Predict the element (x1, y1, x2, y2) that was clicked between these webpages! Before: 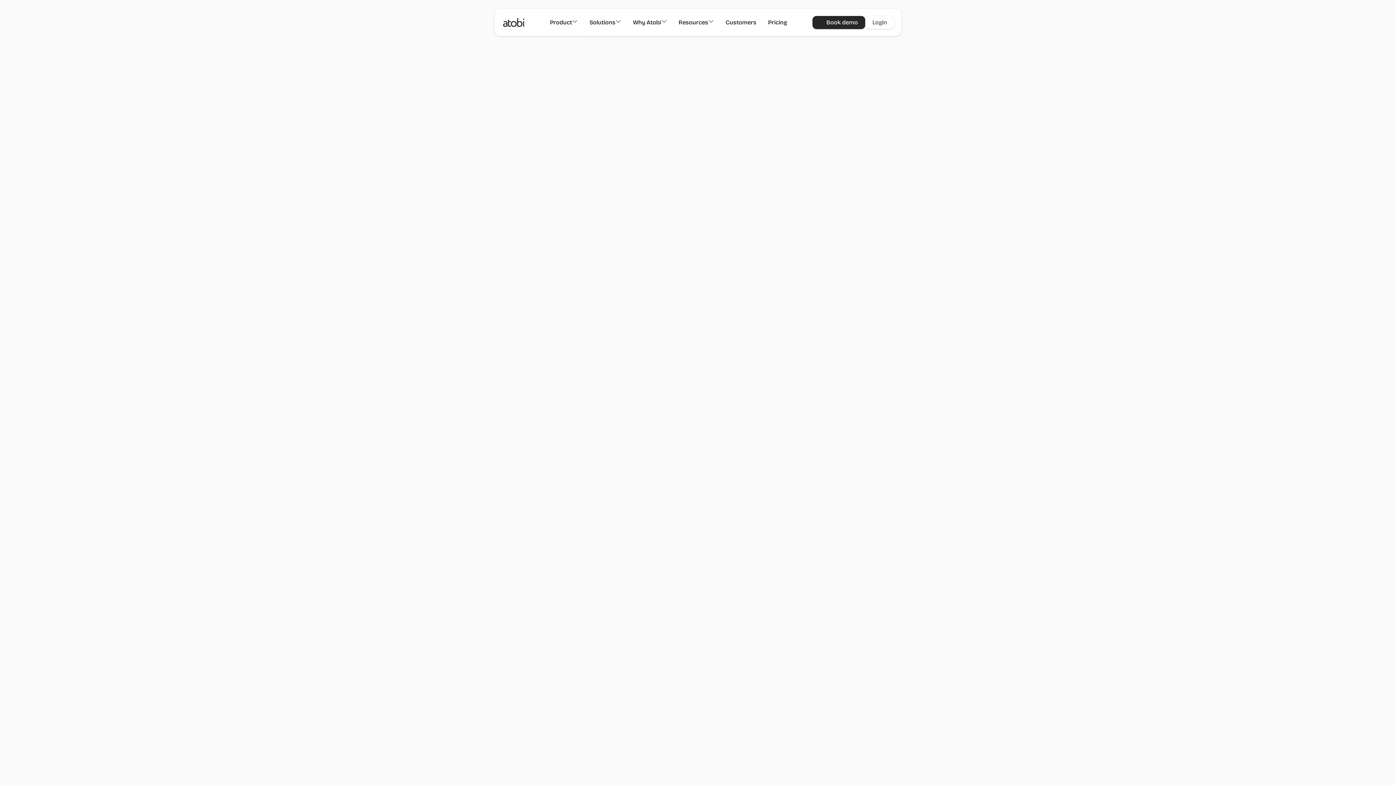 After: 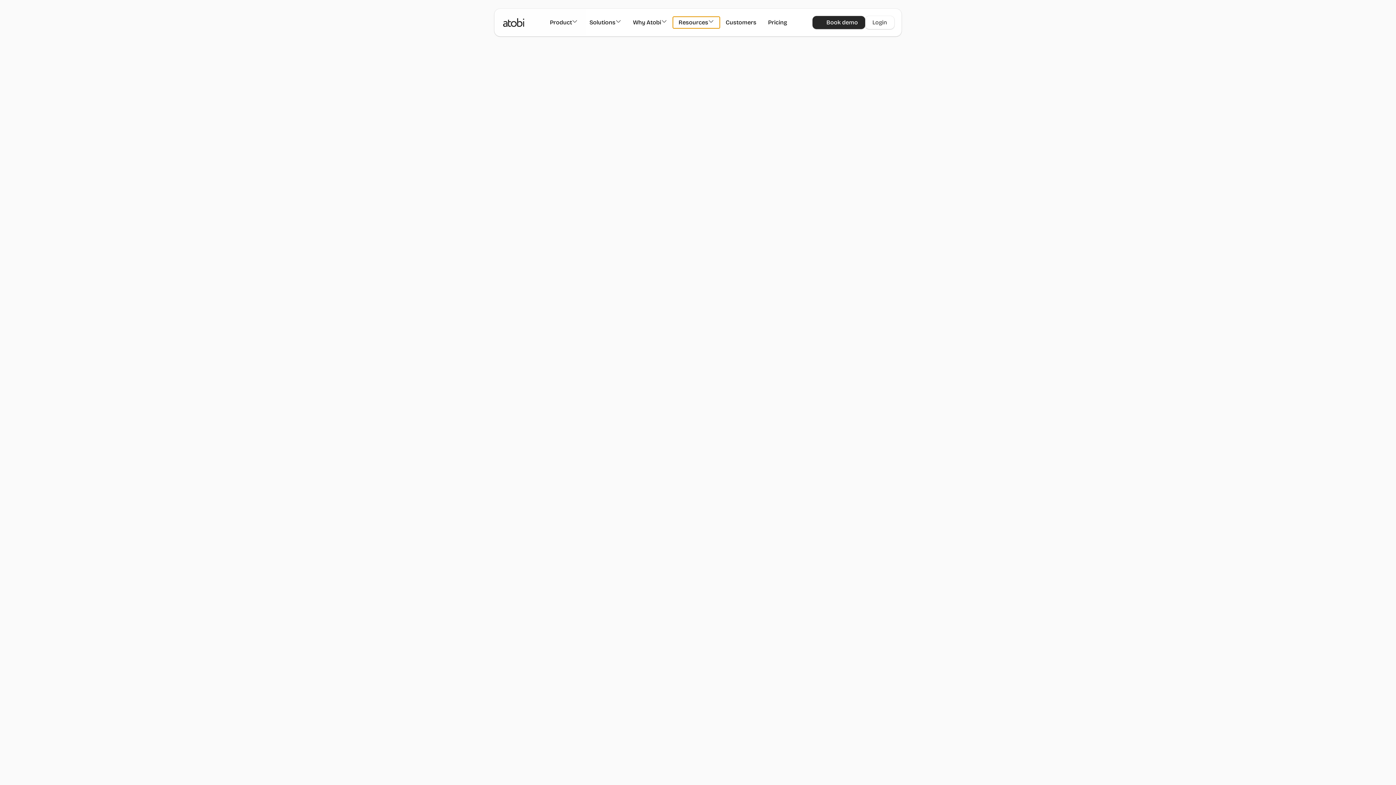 Action: bbox: (672, 16, 720, 28) label: Resources